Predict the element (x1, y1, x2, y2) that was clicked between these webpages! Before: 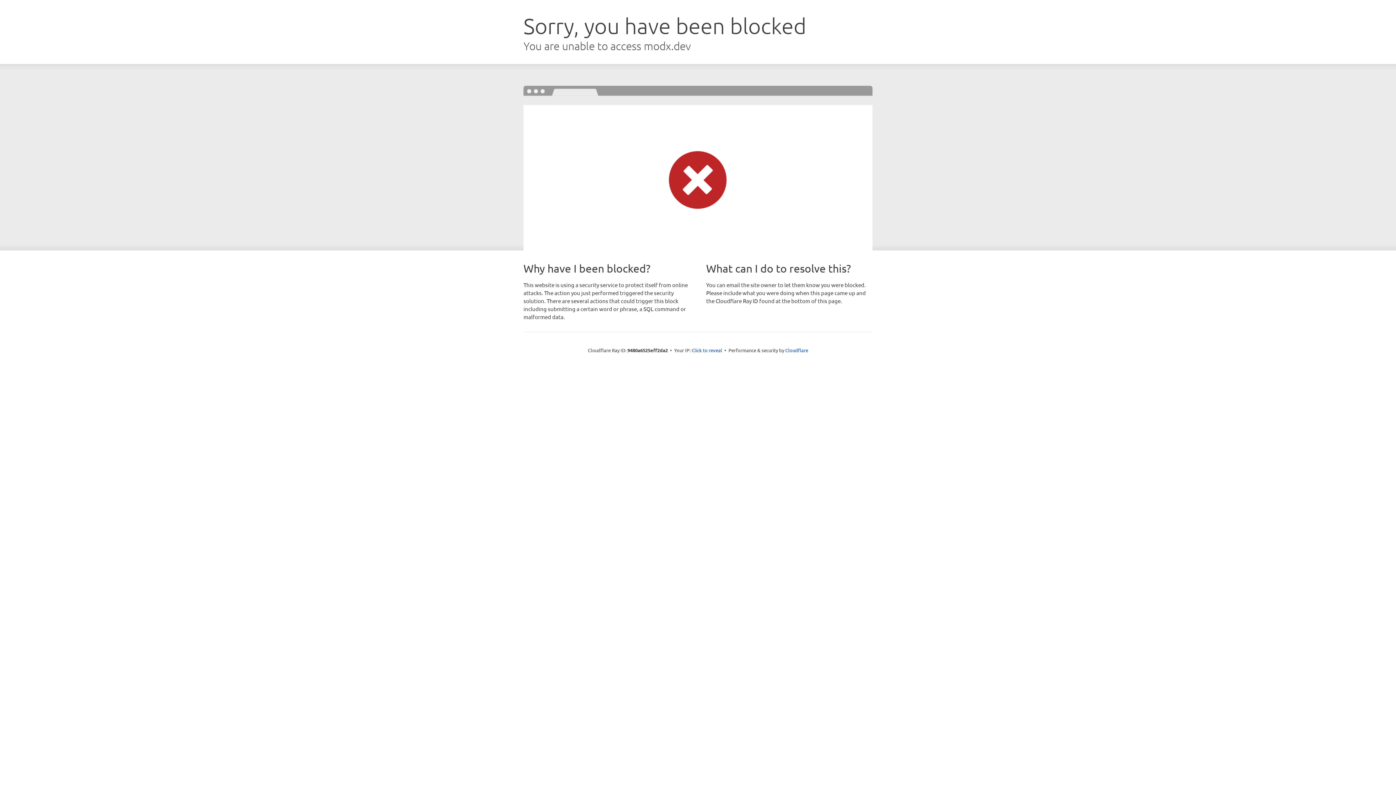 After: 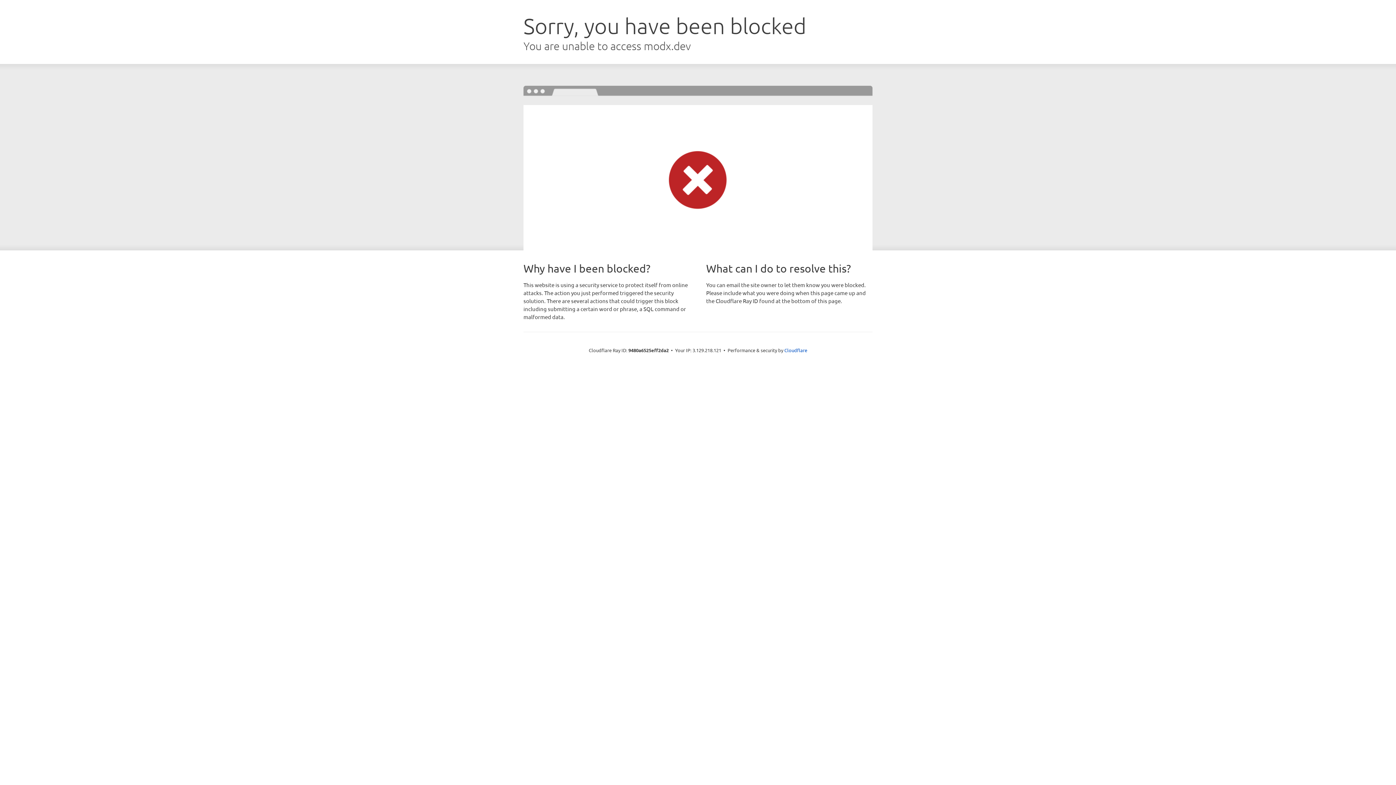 Action: bbox: (691, 346, 722, 353) label: Click to reveal